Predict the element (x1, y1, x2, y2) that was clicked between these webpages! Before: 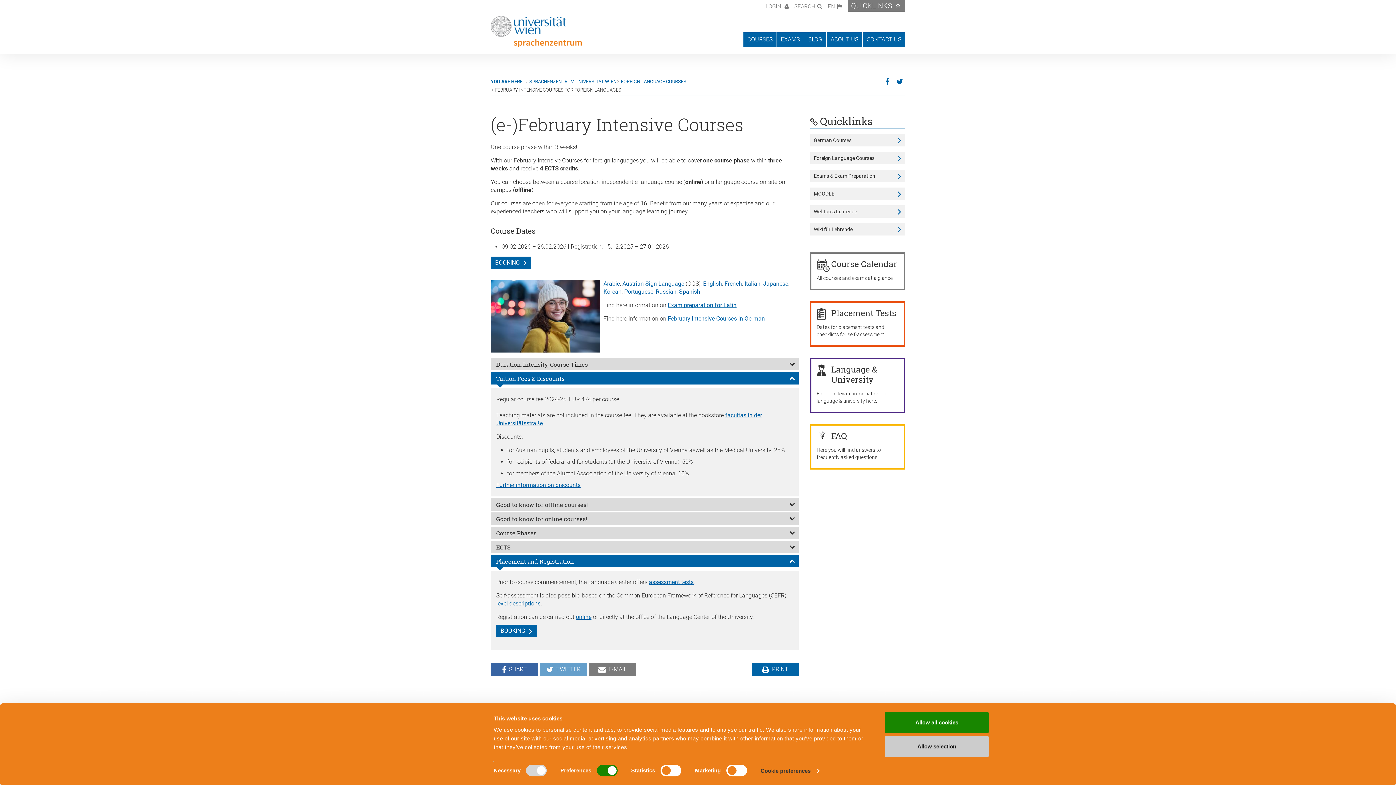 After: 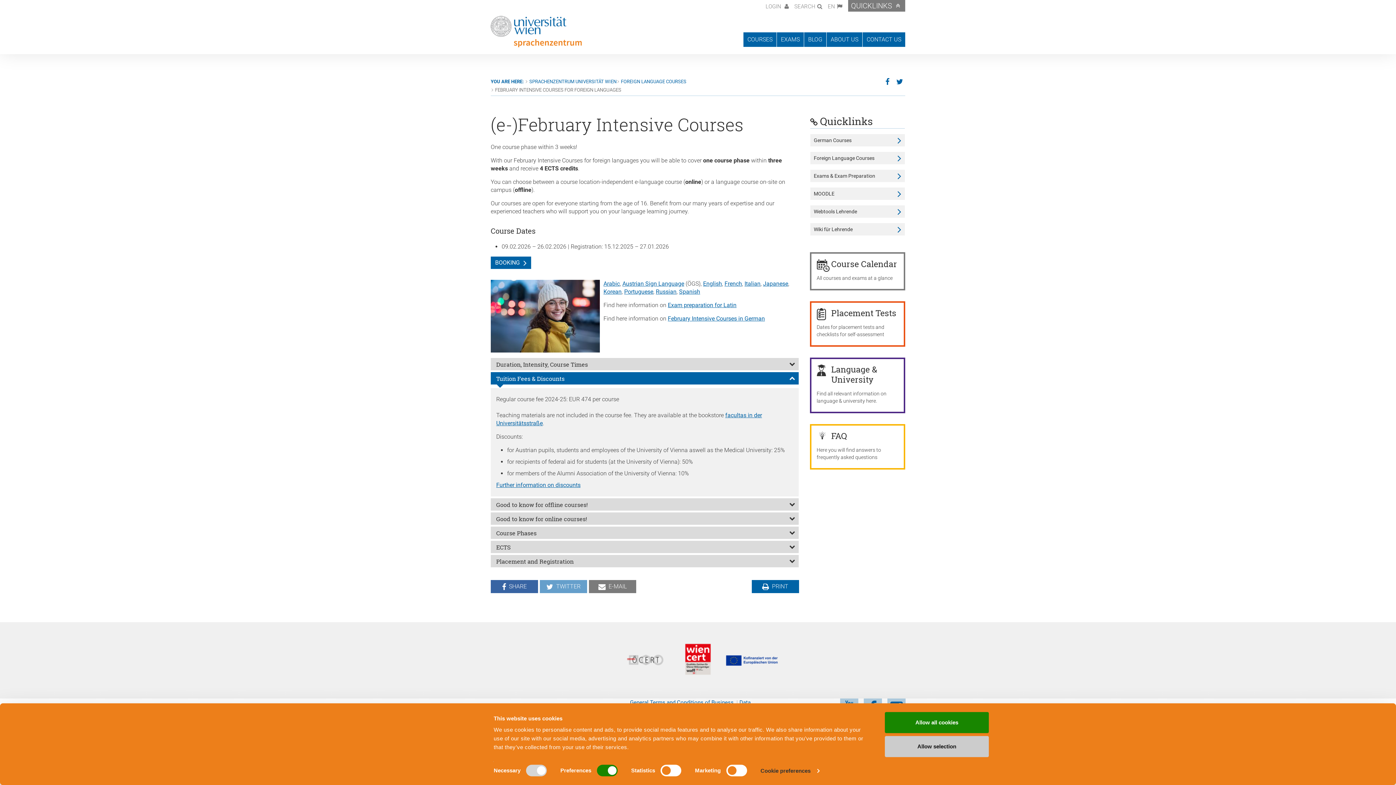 Action: label: Placement and Registration bbox: (490, 555, 798, 567)